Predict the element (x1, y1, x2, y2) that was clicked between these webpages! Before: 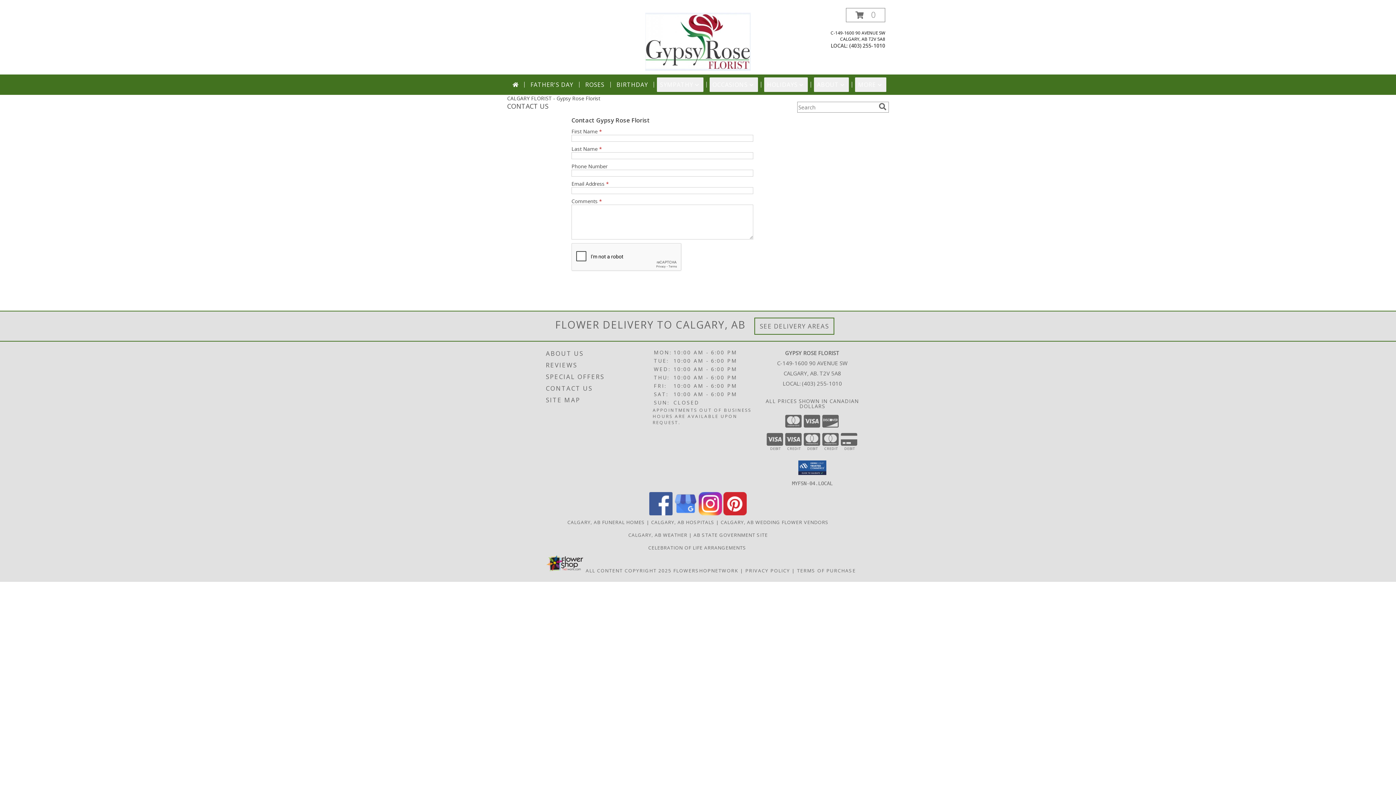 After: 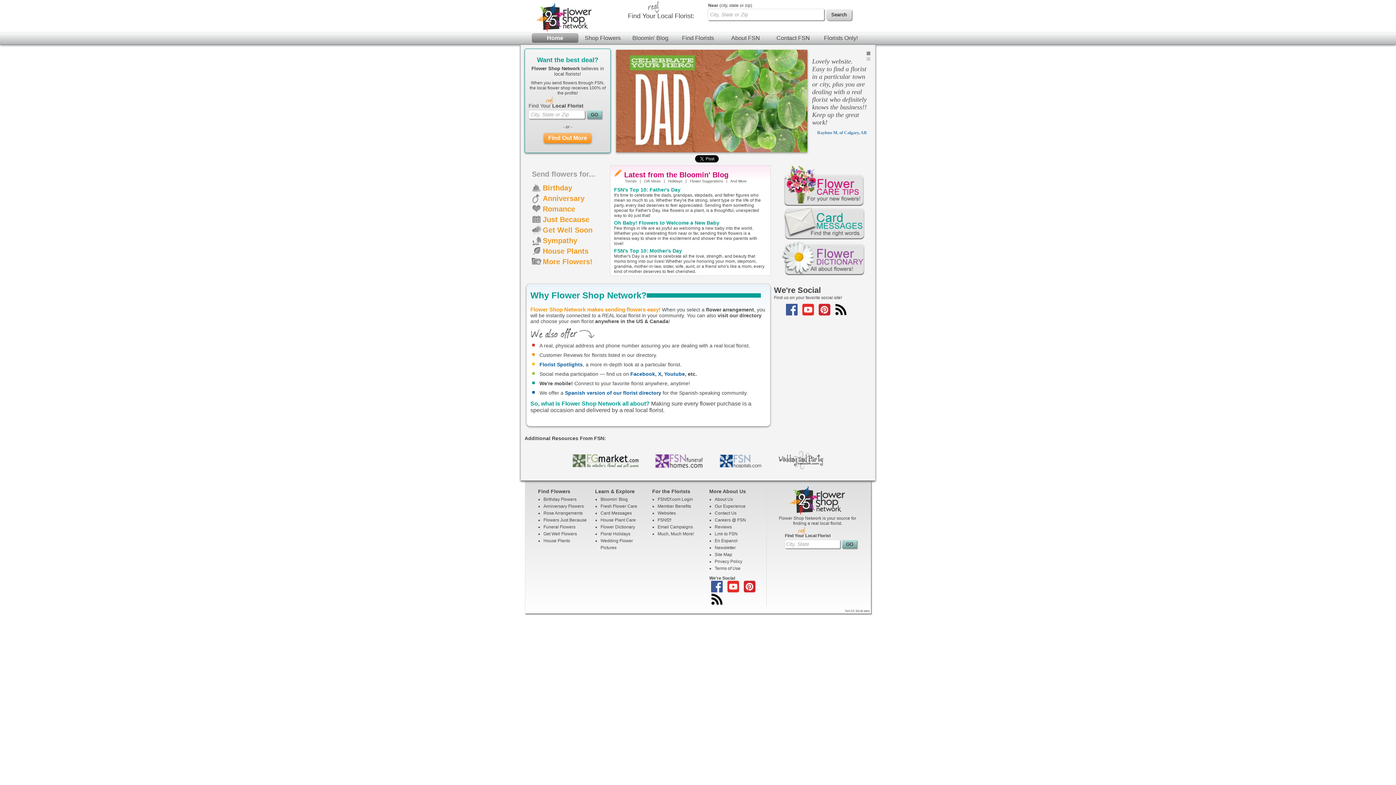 Action: bbox: (673, 567, 738, 574) label: Flower shop network opens in new window